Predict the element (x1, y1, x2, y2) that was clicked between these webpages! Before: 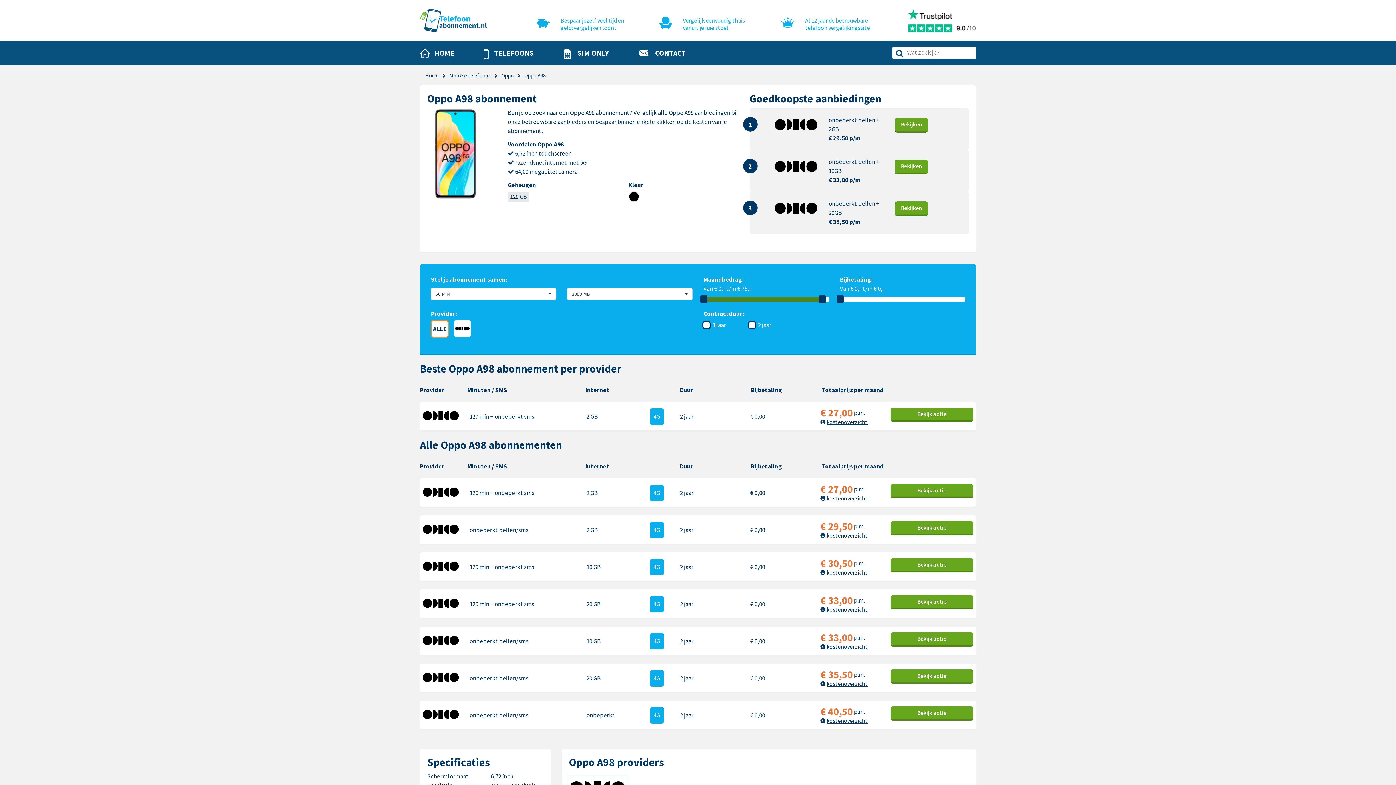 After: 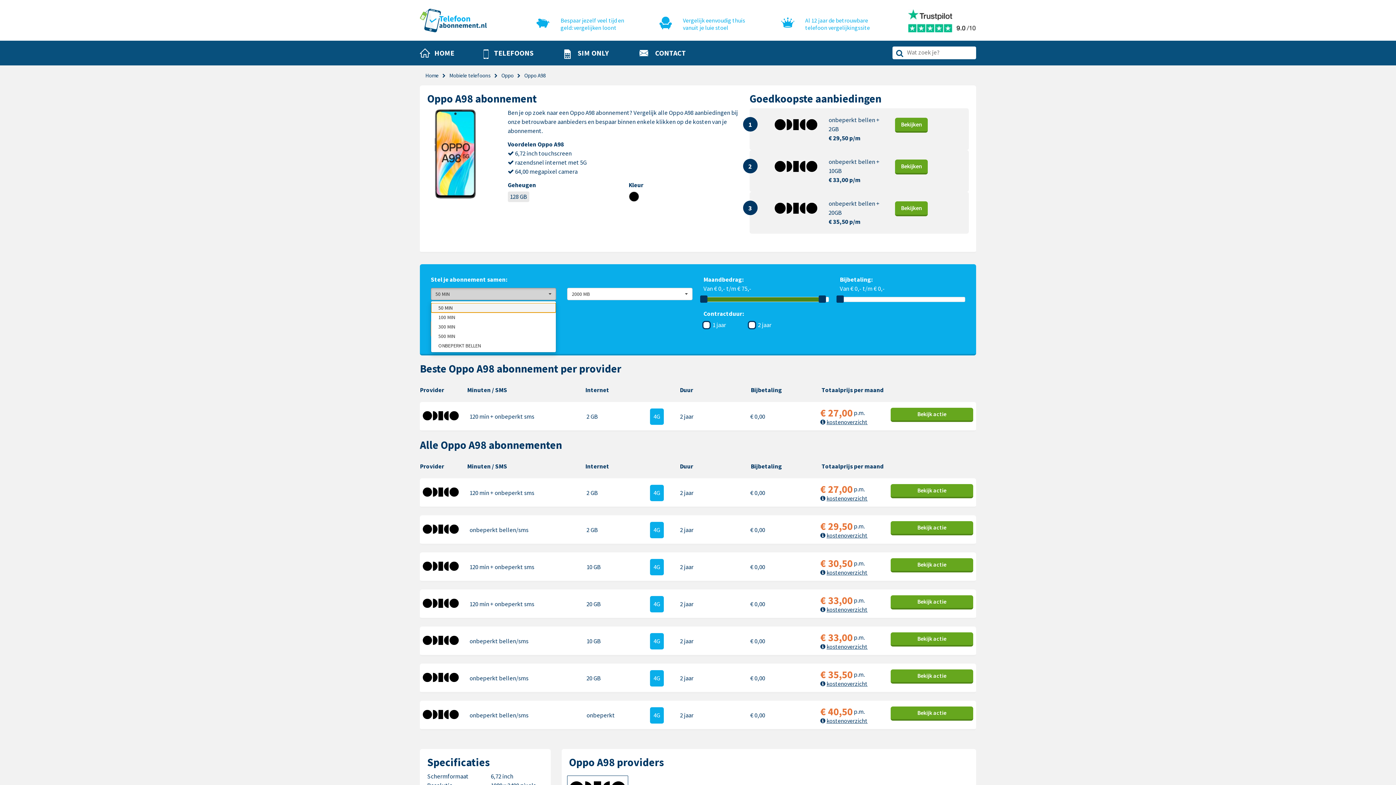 Action: bbox: (430, 288, 556, 300) label: 50 MIN
 